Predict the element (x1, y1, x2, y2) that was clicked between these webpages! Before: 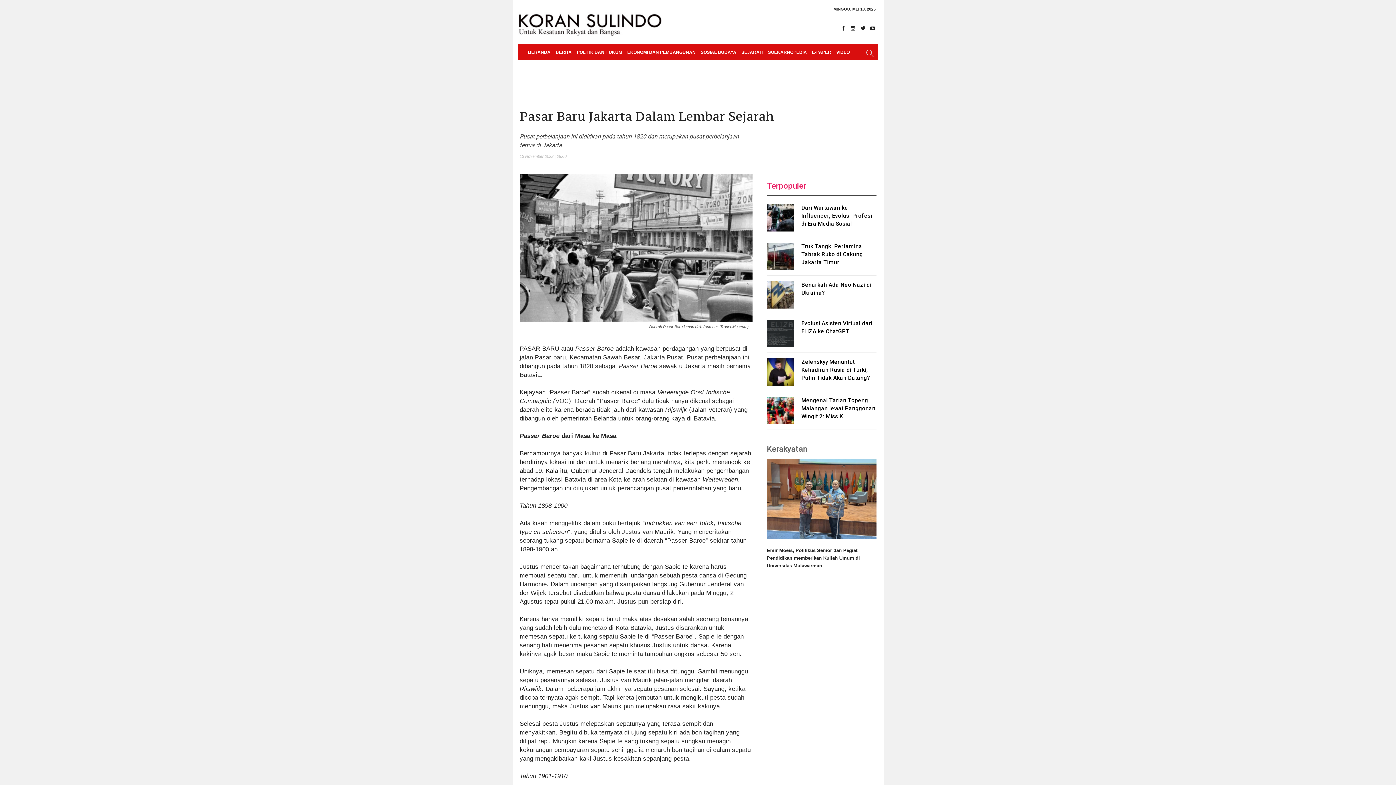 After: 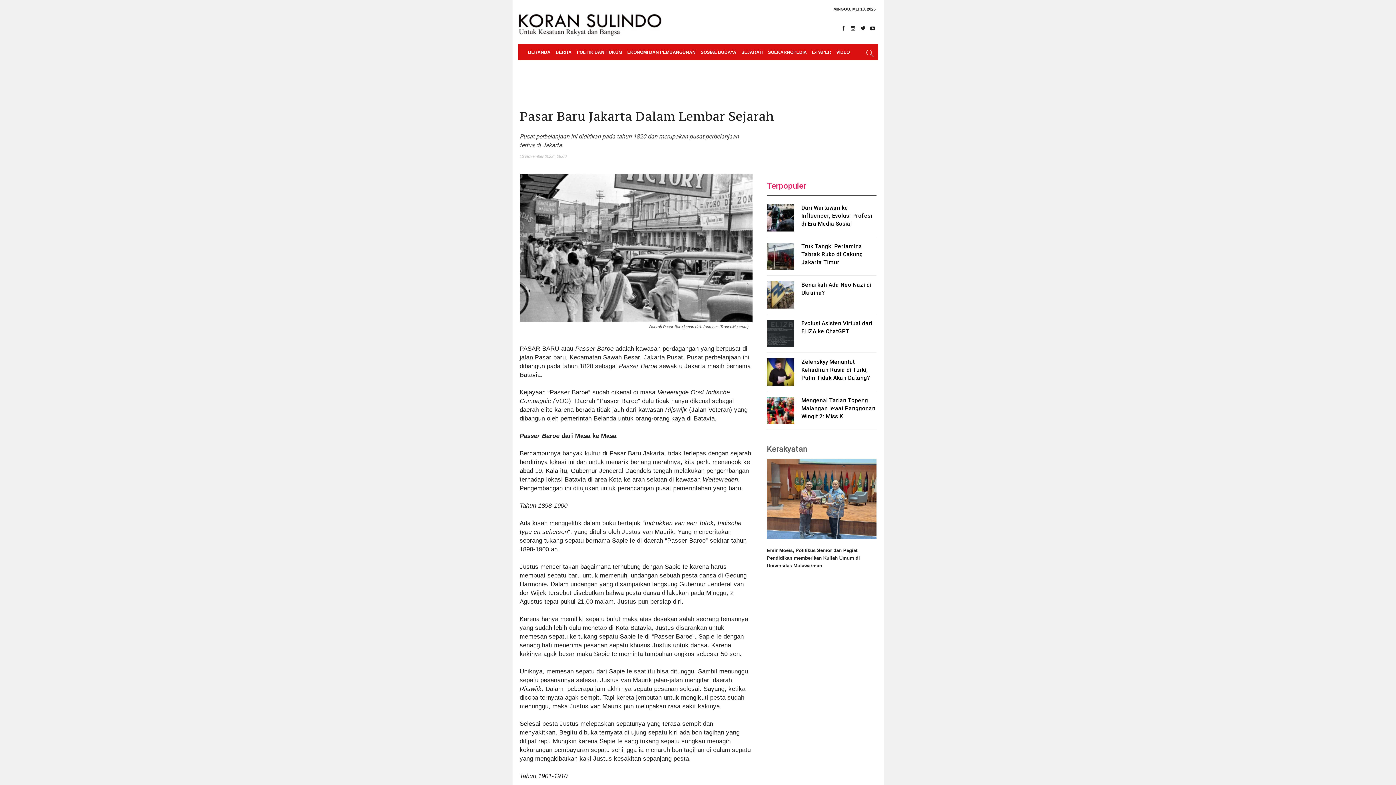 Action: bbox: (868, 24, 877, 32)